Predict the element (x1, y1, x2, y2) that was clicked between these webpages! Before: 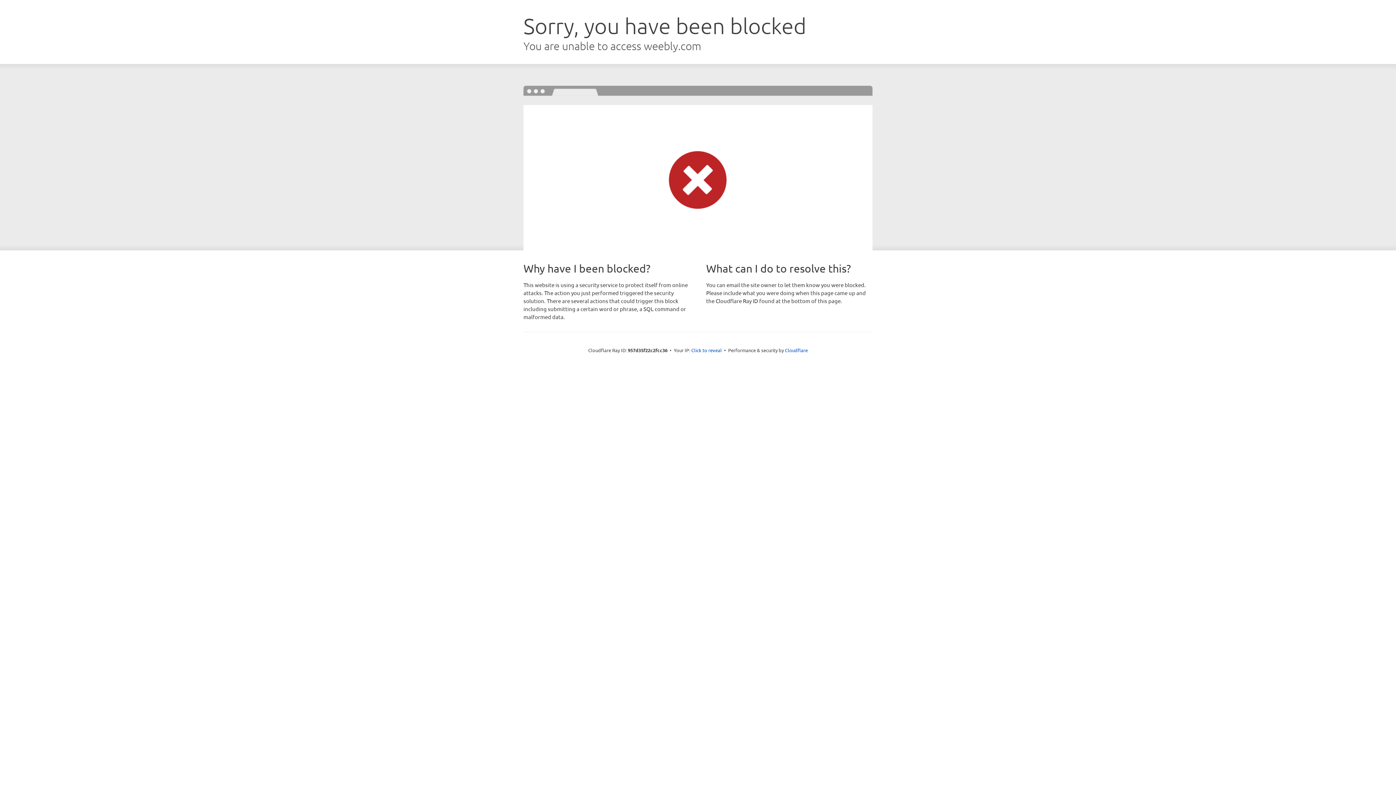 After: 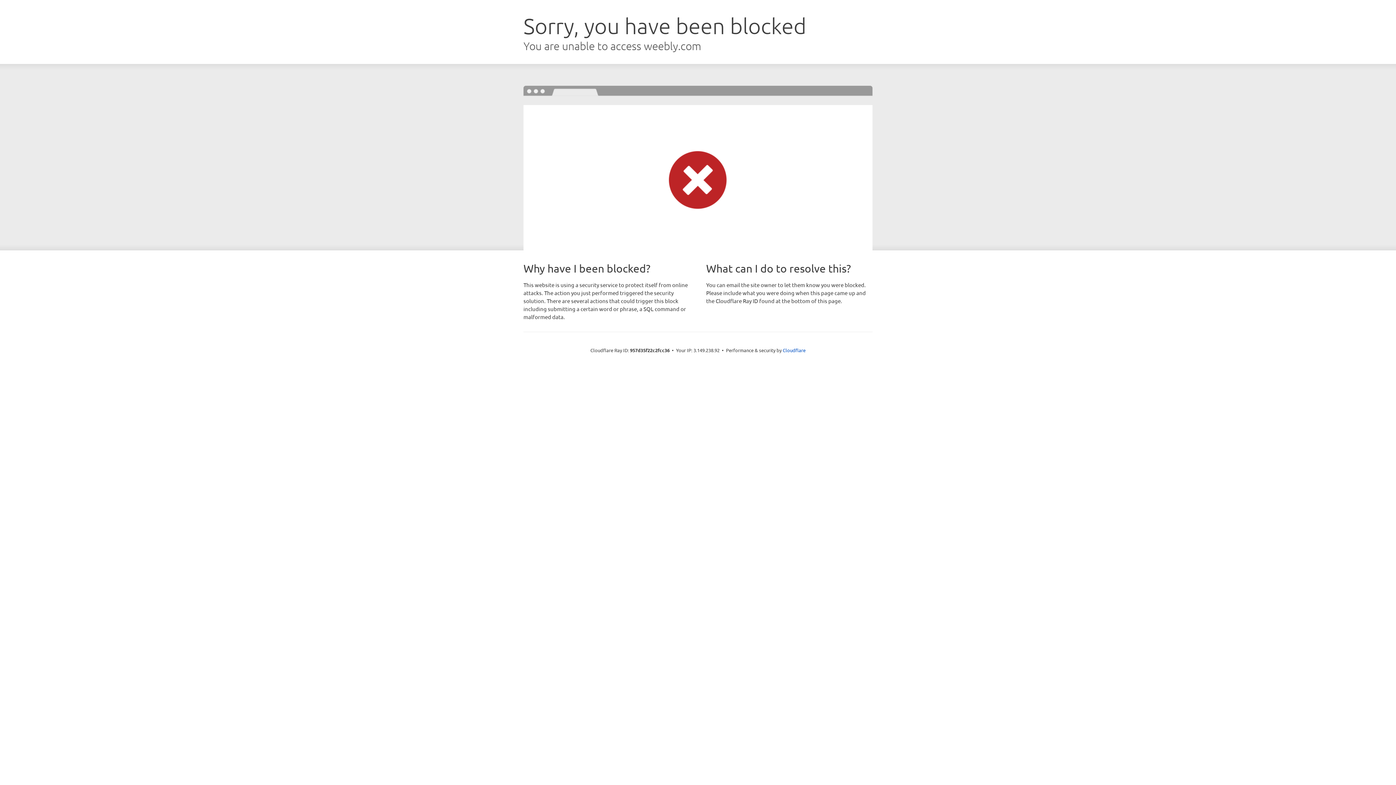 Action: label: Click to reveal bbox: (691, 346, 722, 353)